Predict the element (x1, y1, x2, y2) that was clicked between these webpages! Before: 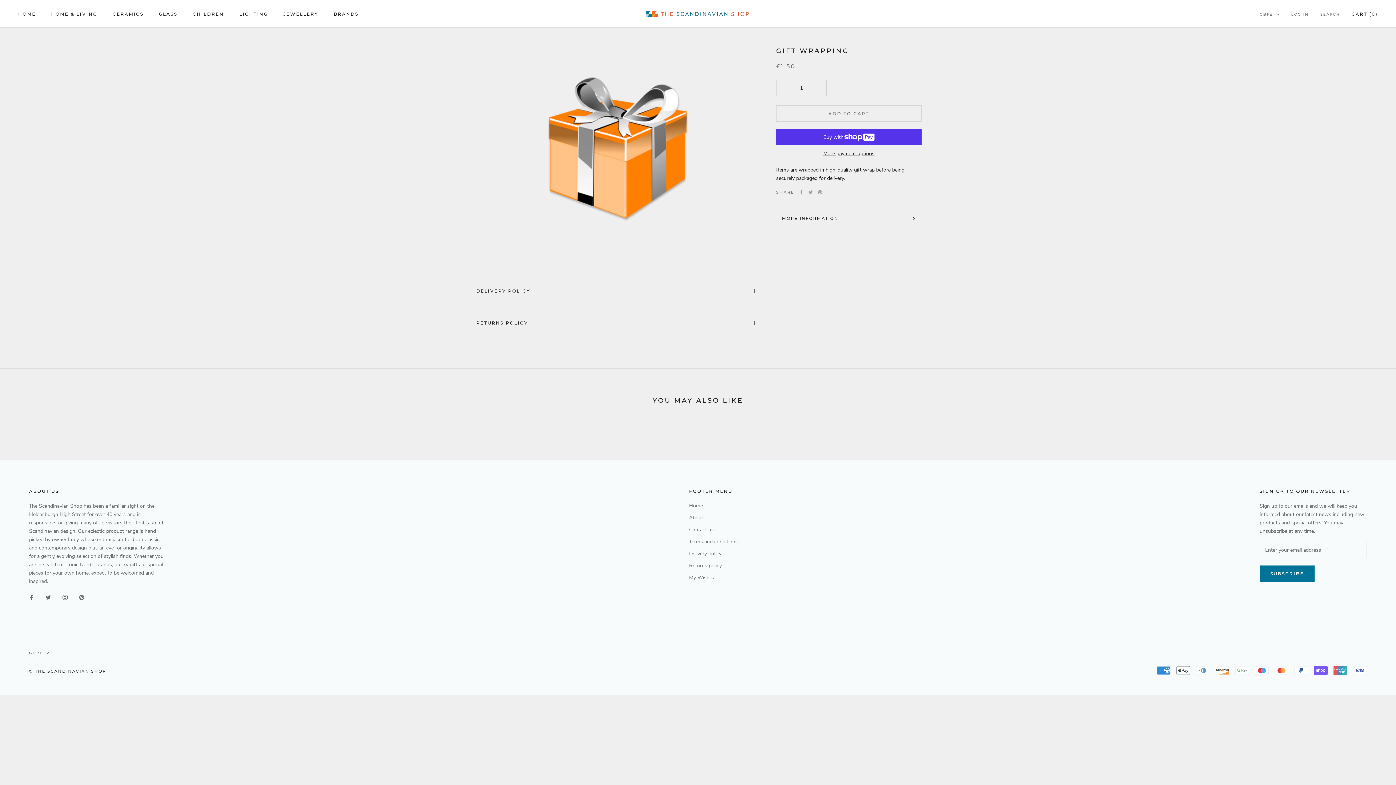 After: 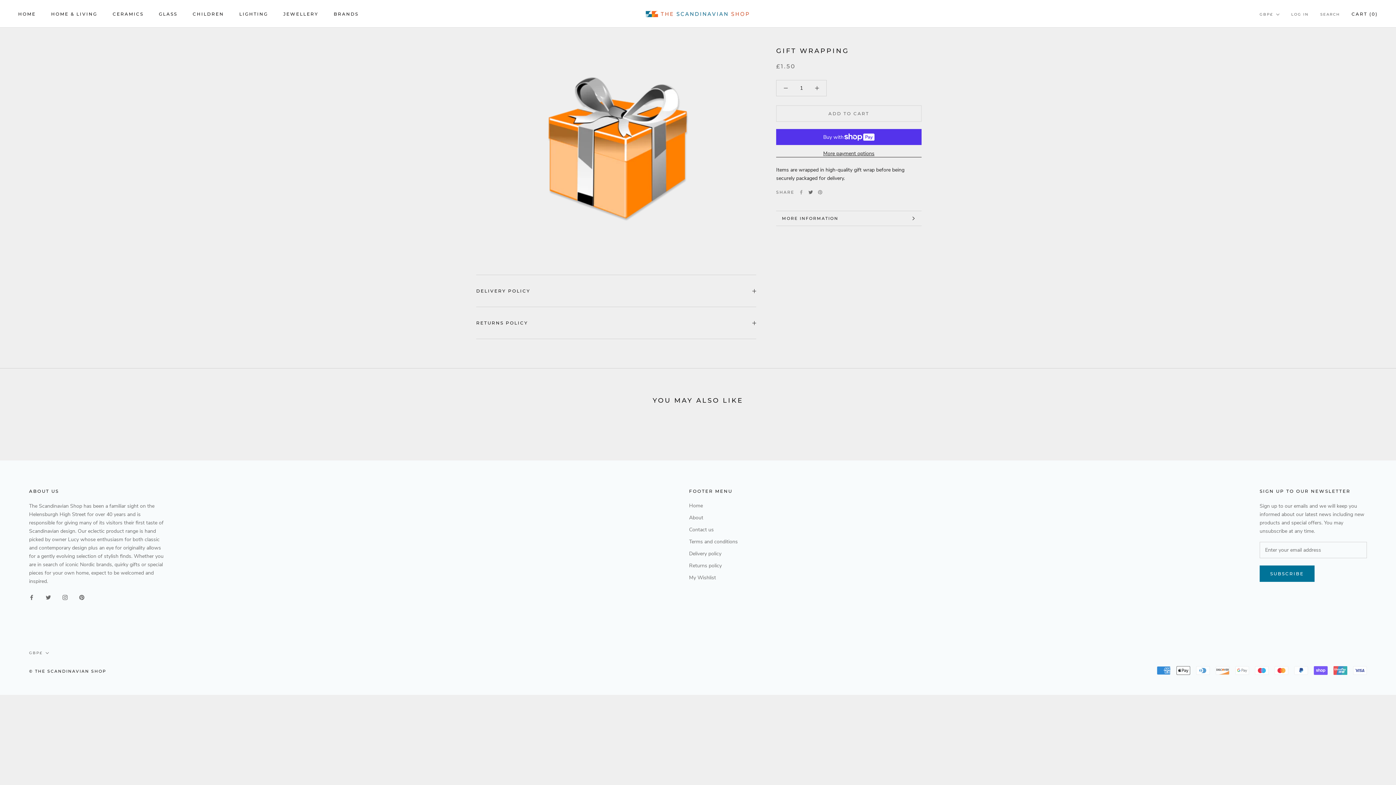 Action: label: Twitter bbox: (808, 190, 813, 194)